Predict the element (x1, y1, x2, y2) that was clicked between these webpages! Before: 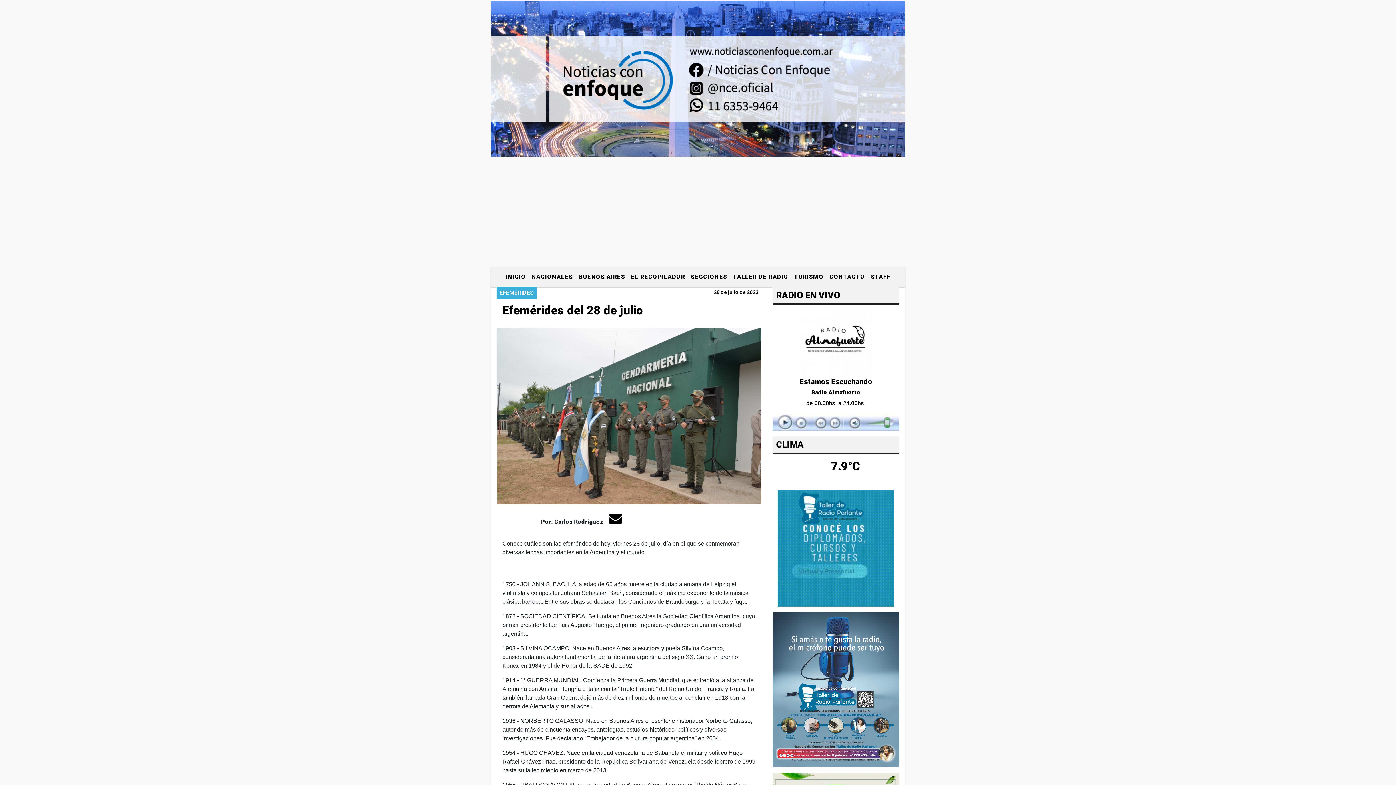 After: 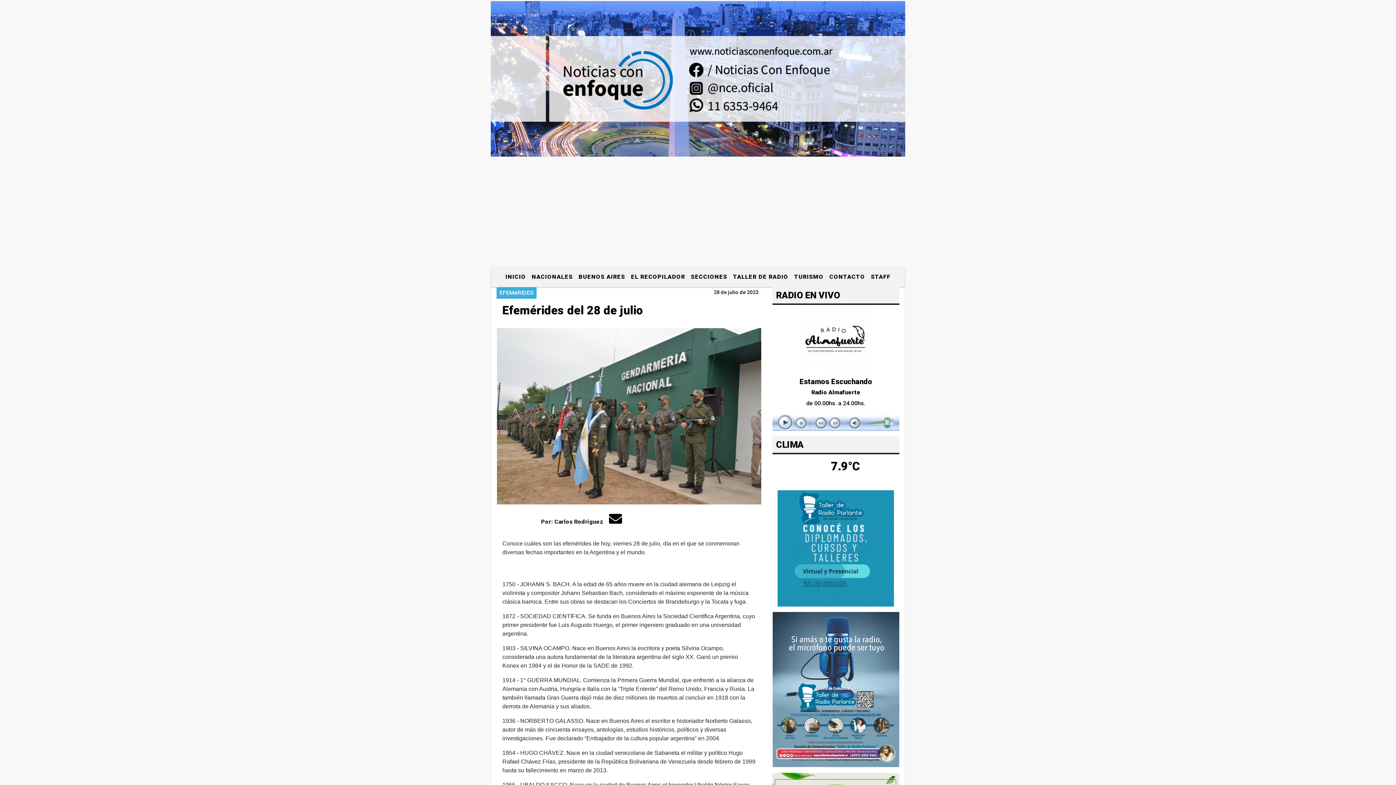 Action: bbox: (604, 508, 626, 530)